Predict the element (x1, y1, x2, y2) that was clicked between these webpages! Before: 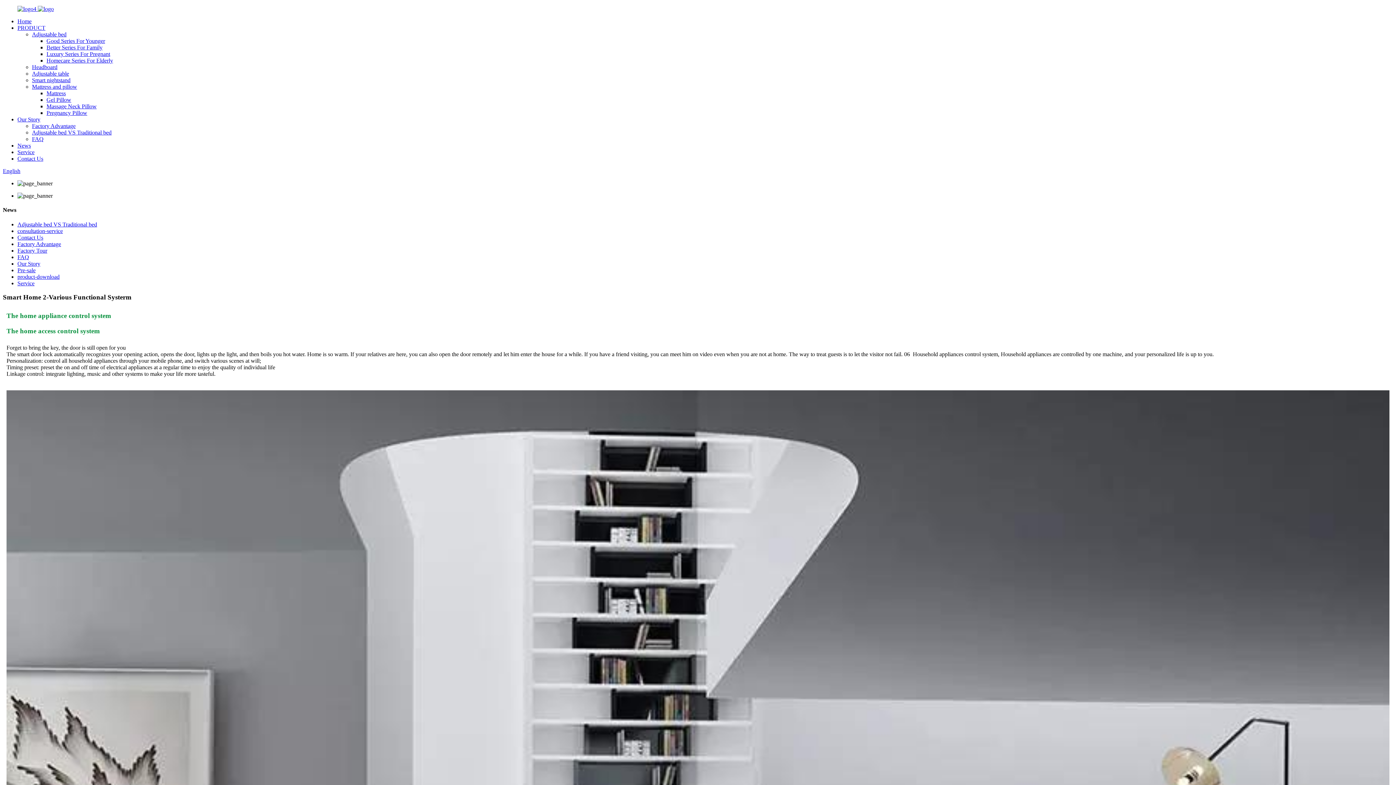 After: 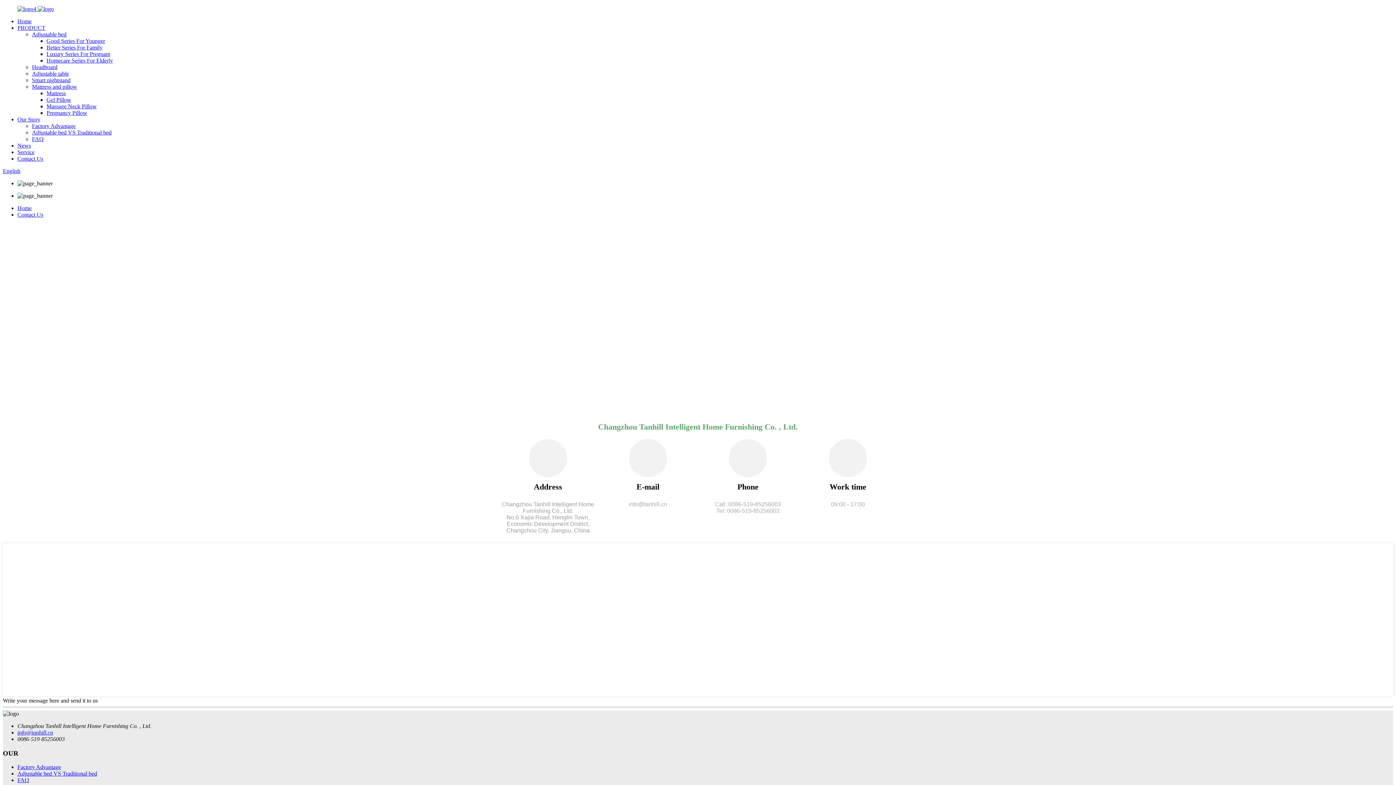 Action: label: Contact Us bbox: (17, 234, 43, 240)